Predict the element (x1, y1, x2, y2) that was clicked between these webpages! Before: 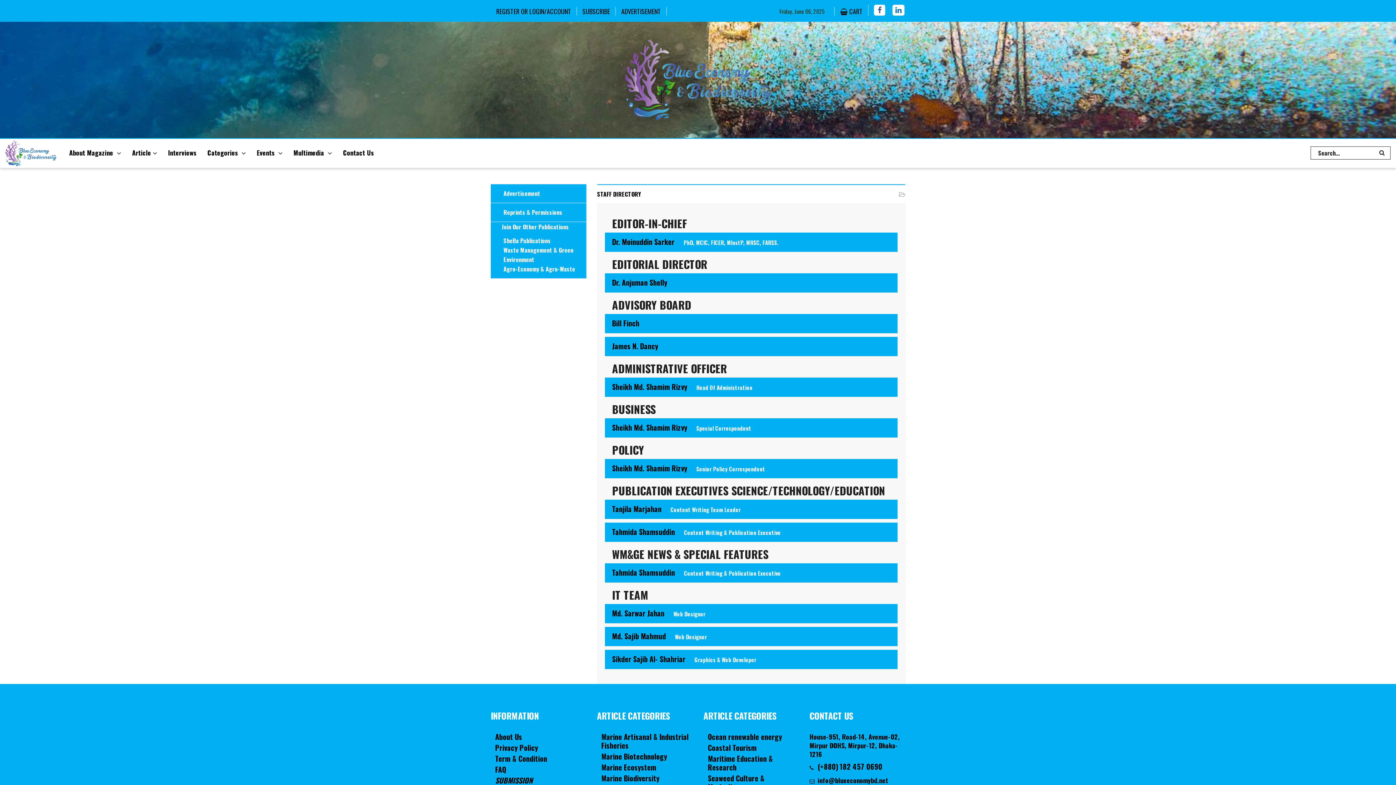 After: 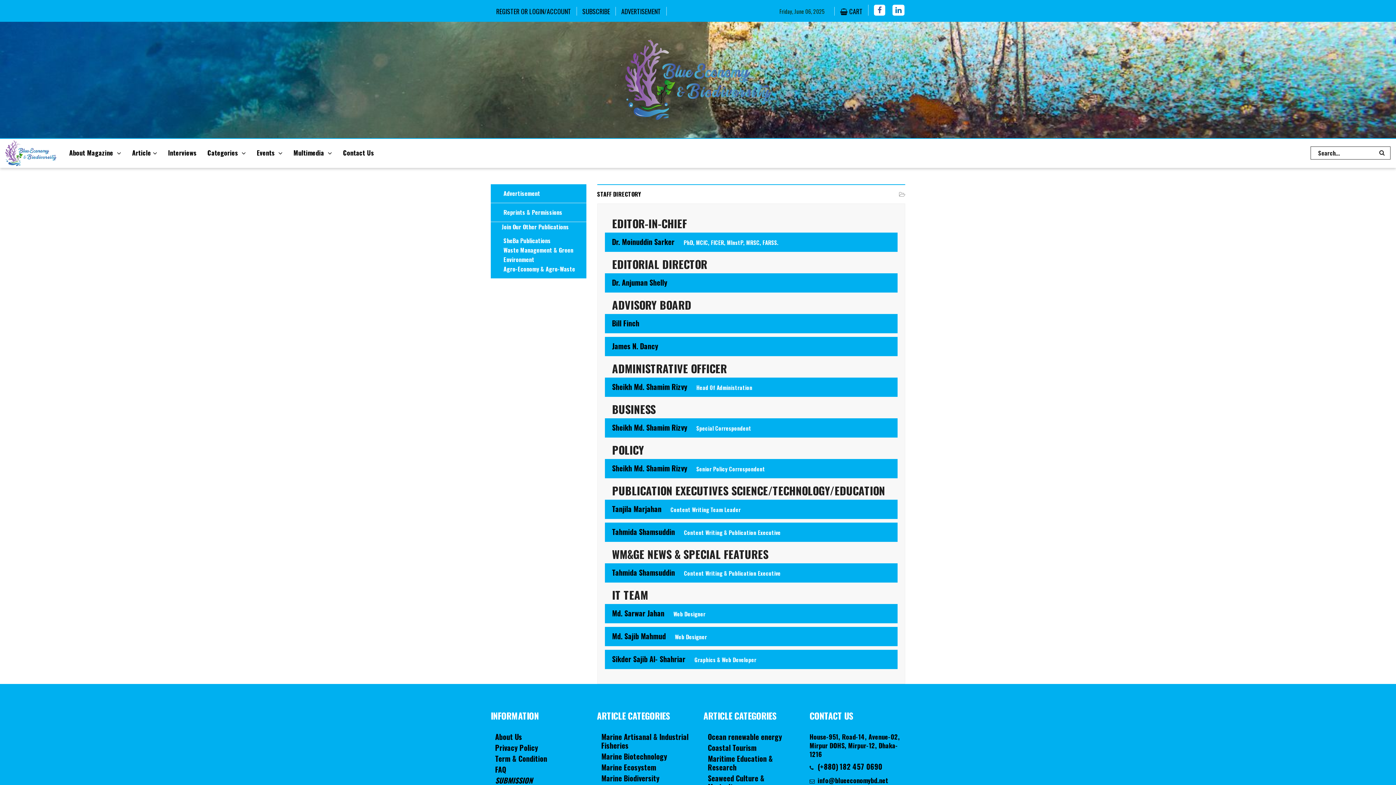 Action: bbox: (612, 317, 639, 328) label: Bill Finch